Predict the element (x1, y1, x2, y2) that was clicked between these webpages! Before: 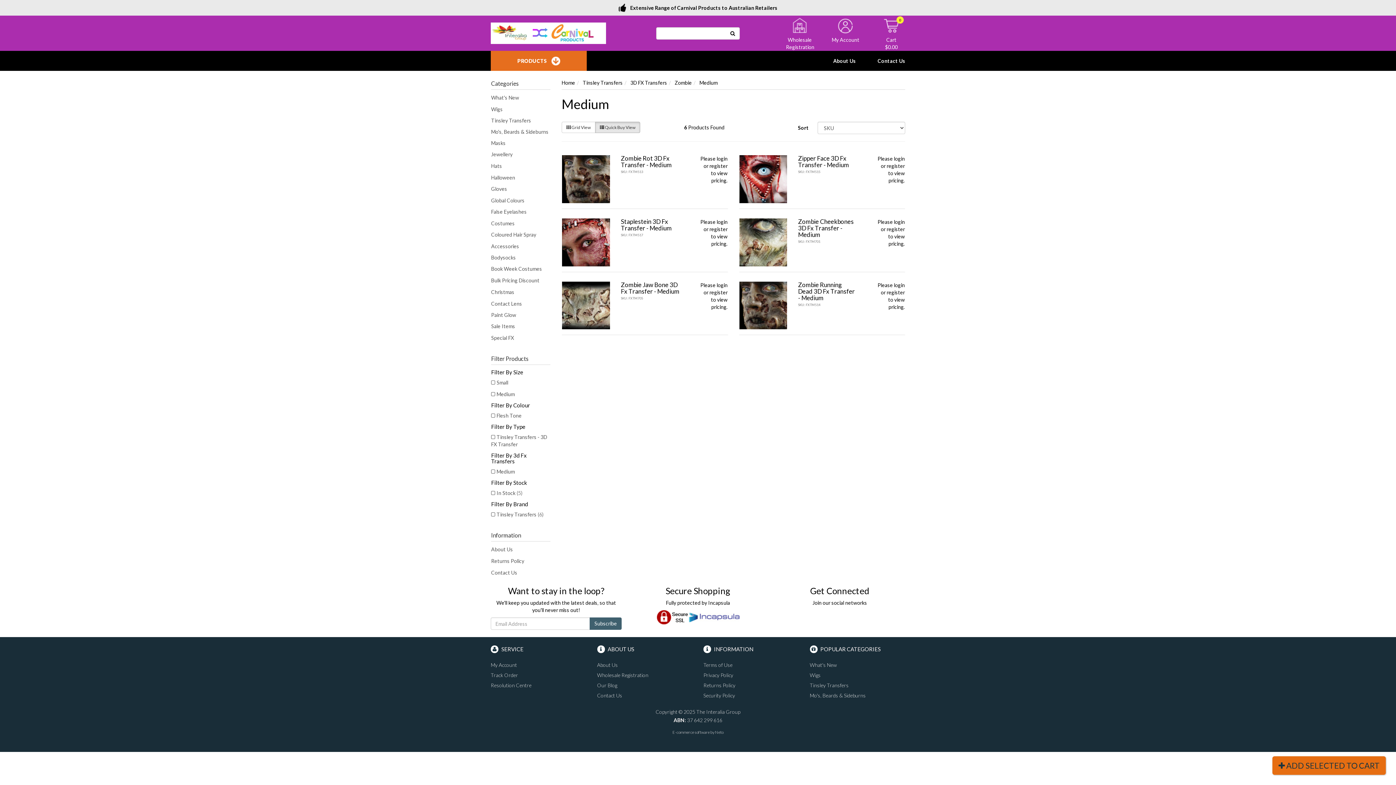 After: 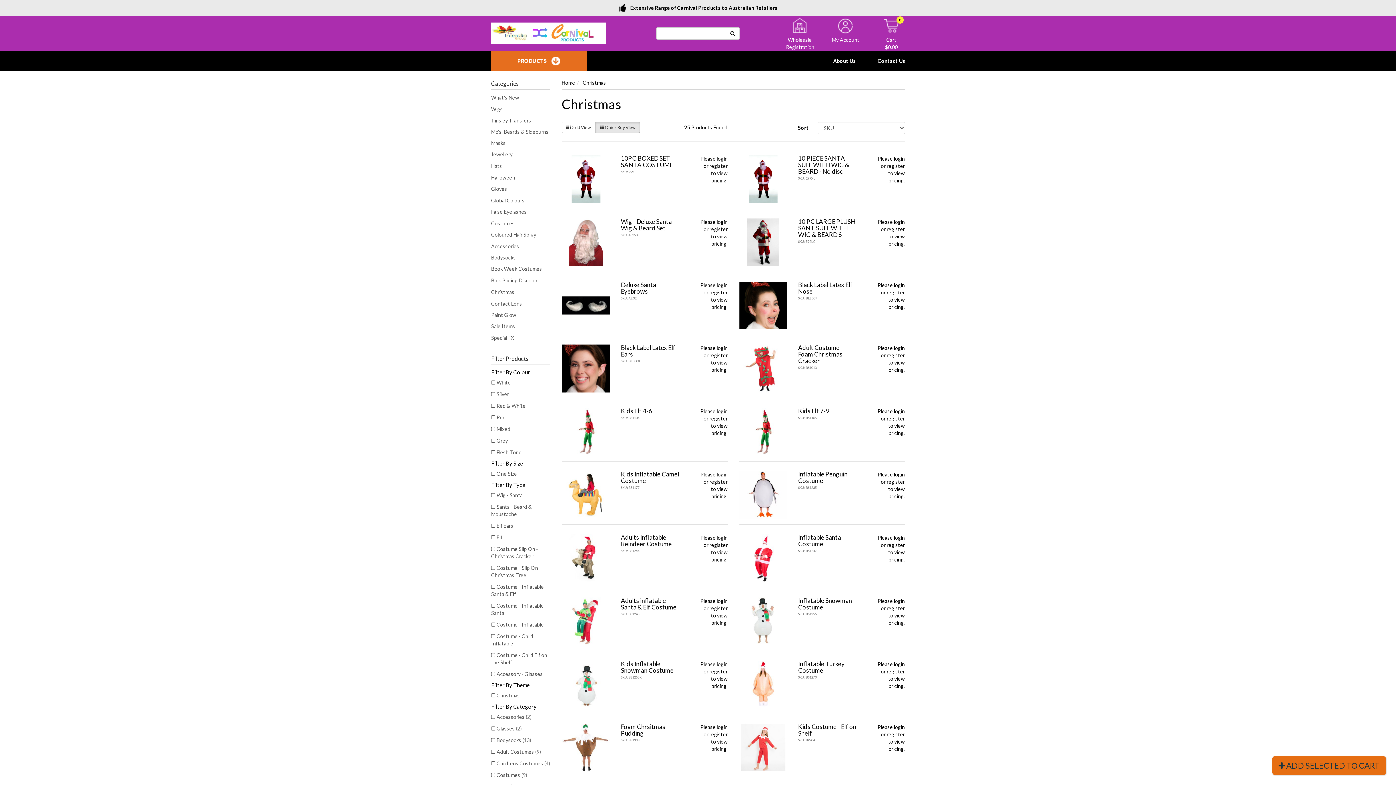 Action: bbox: (491, 286, 550, 298) label: Christmas